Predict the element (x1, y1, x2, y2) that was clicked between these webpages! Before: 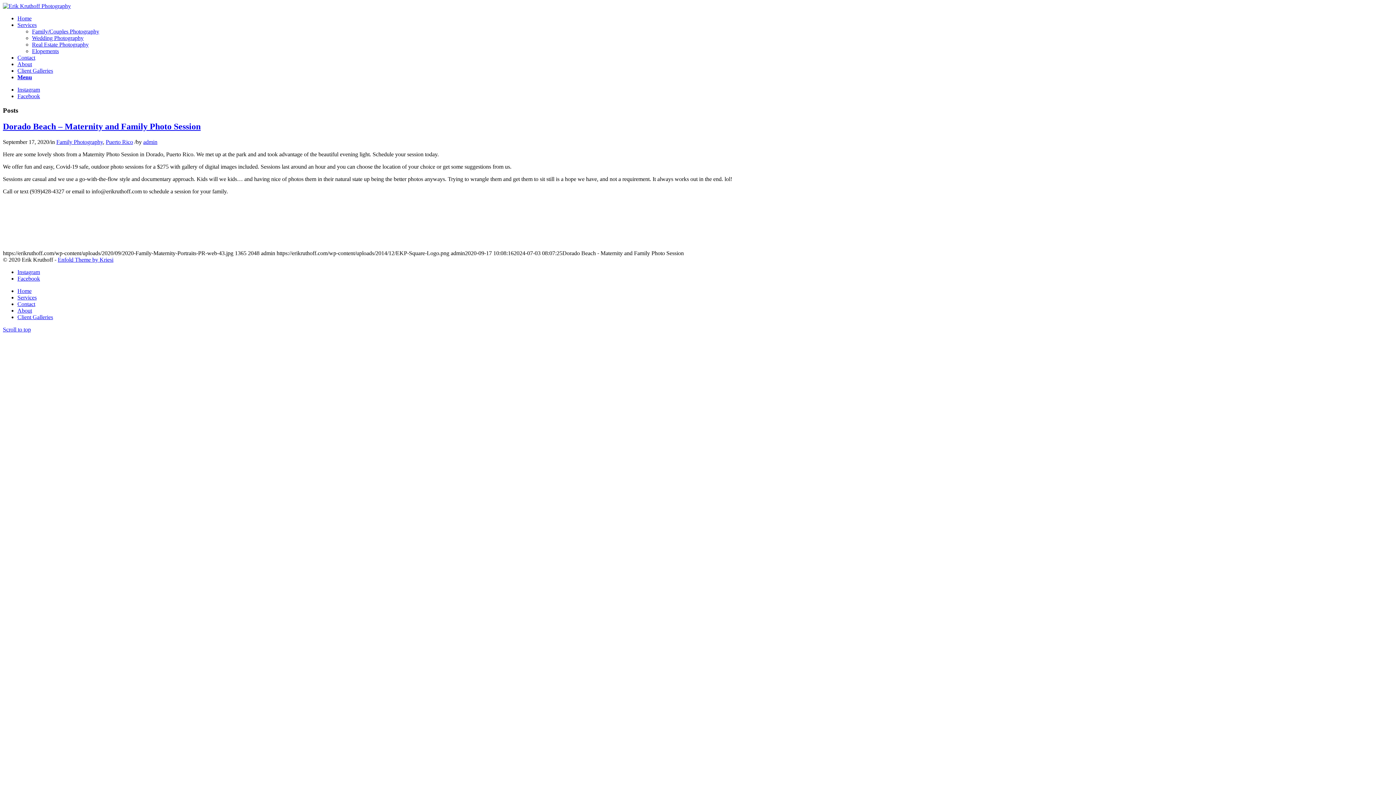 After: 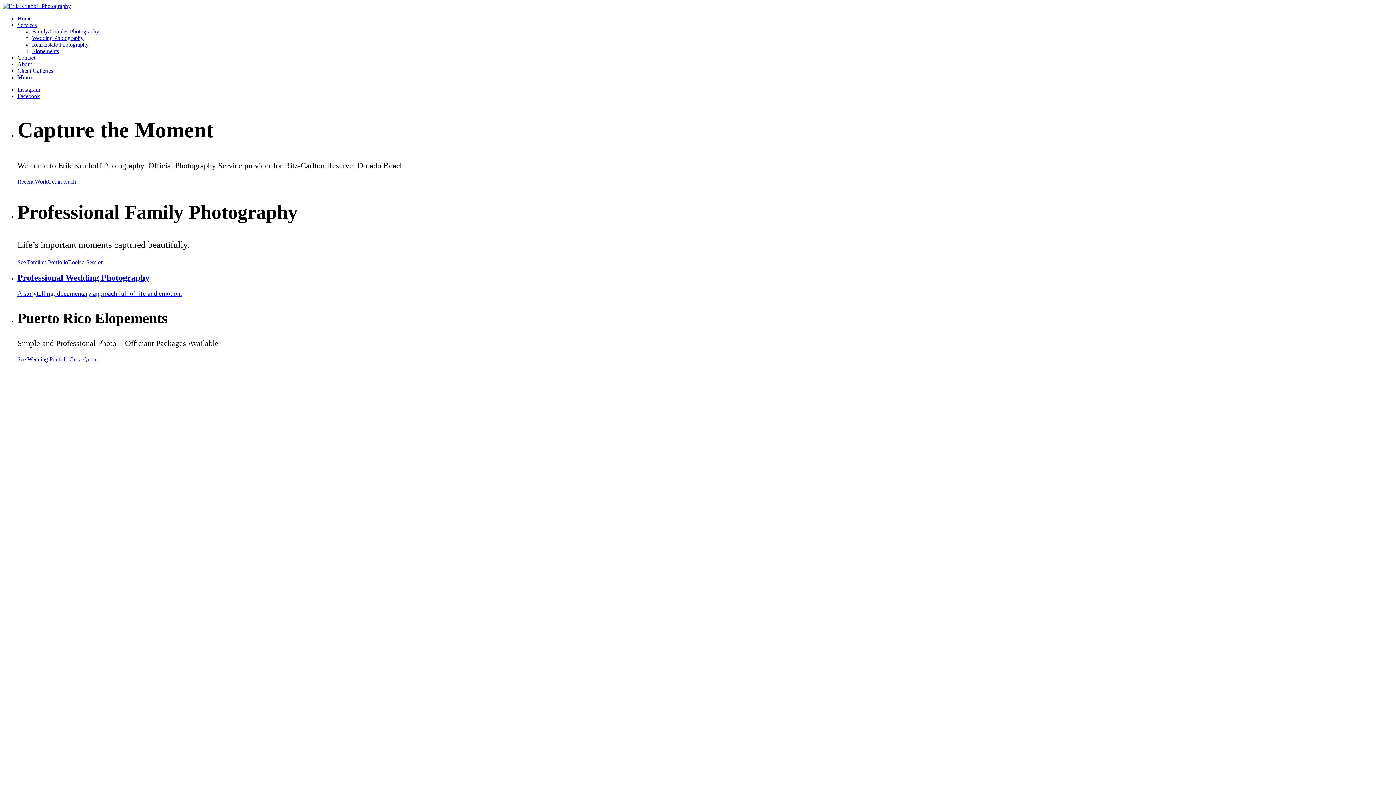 Action: label: Home bbox: (17, 15, 31, 21)